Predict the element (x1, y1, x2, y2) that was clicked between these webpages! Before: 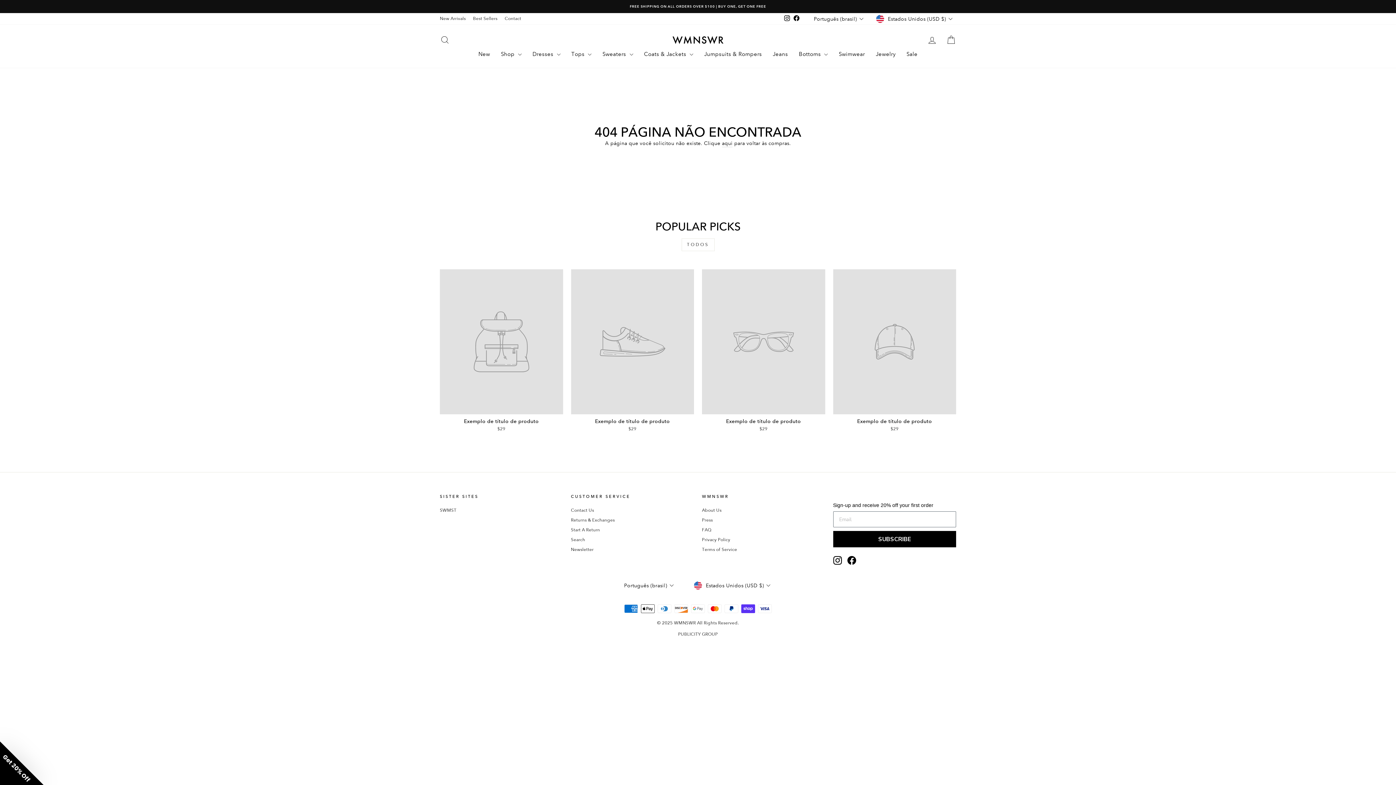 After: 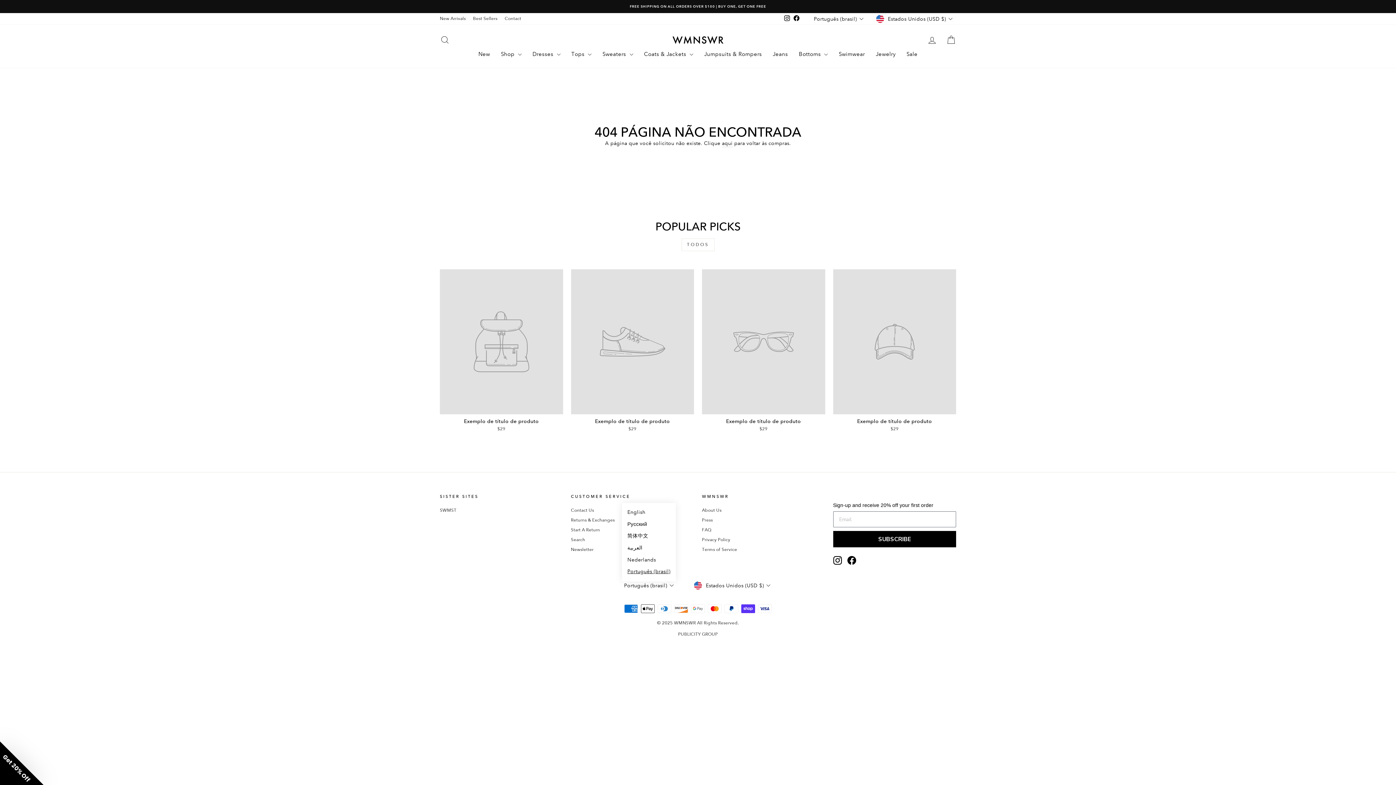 Action: bbox: (622, 581, 677, 589) label: Português (brasil)